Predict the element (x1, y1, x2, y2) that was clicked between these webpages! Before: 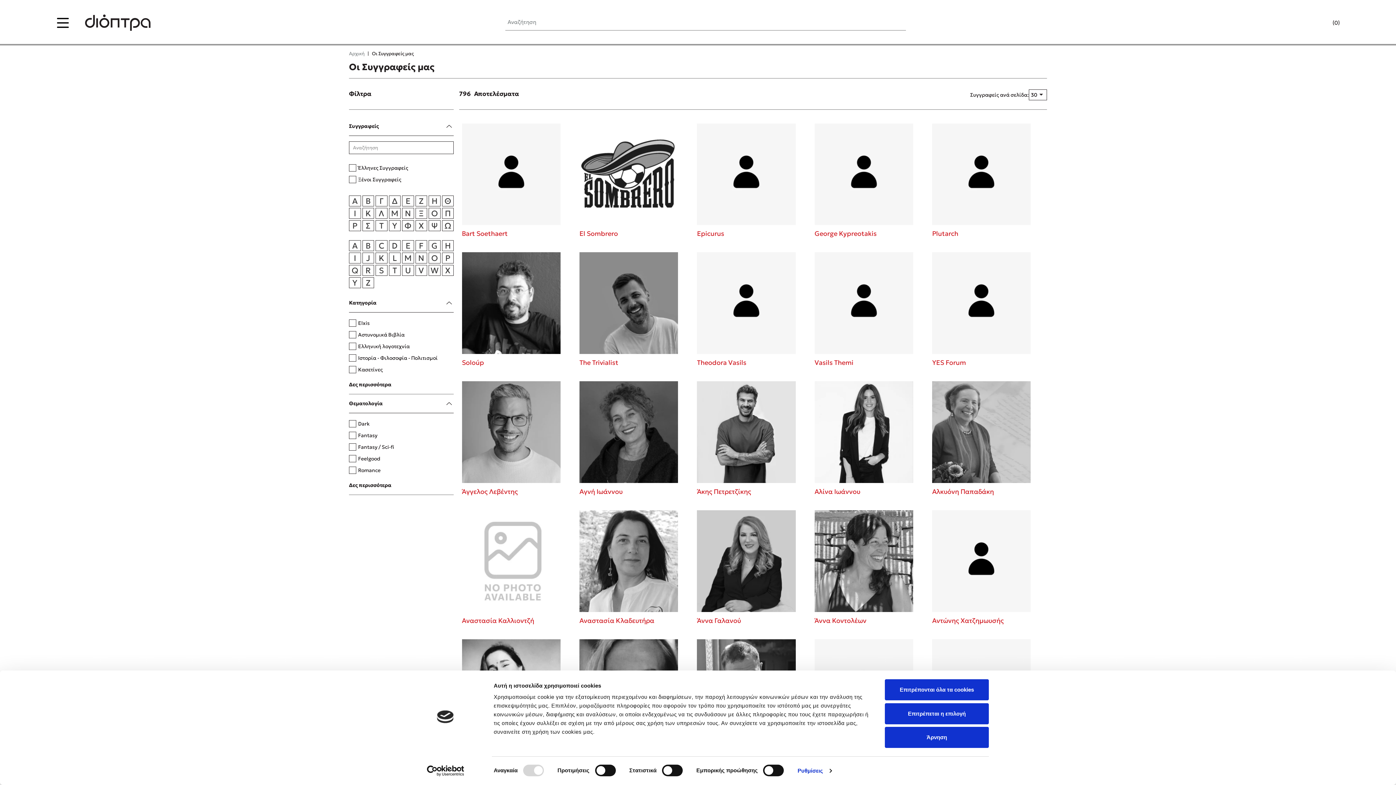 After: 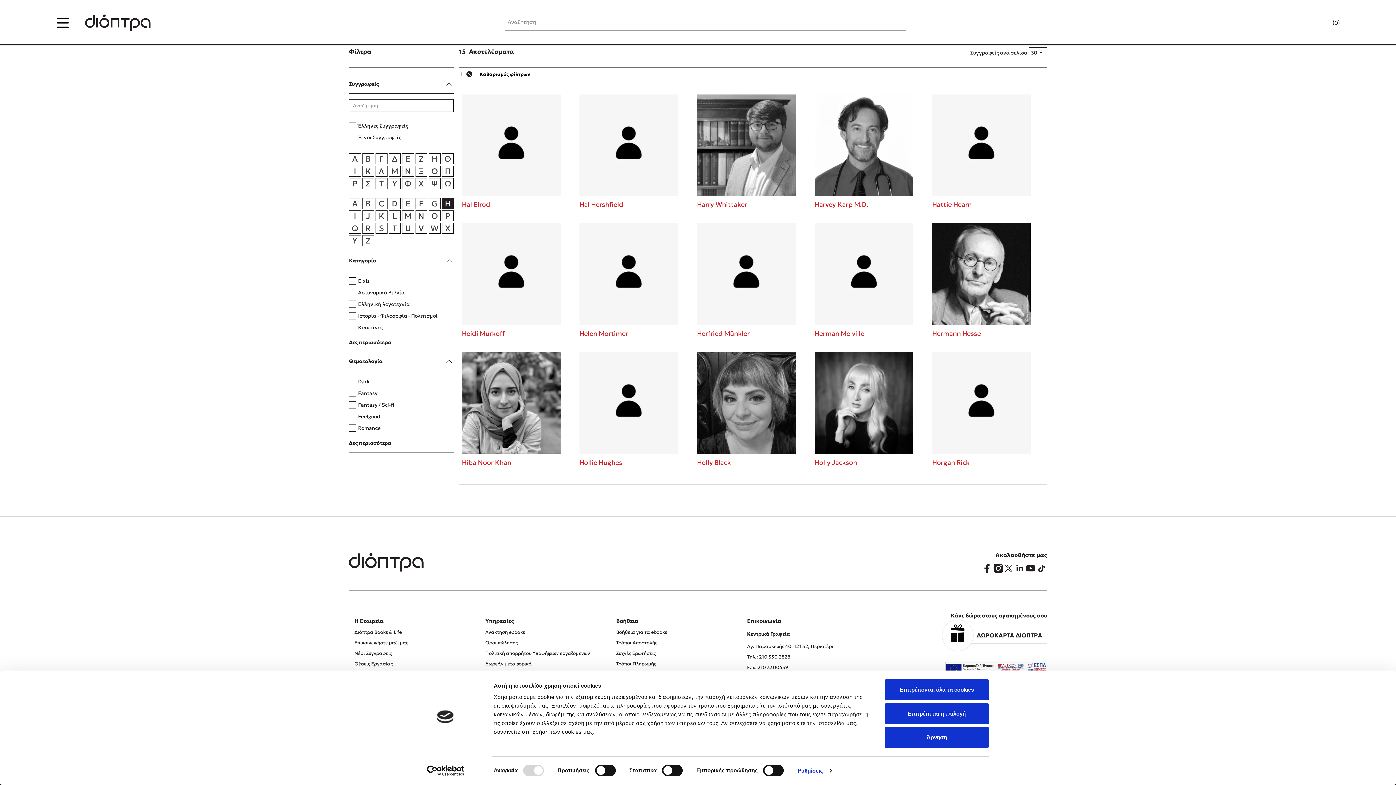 Action: label: H bbox: (442, 240, 453, 251)